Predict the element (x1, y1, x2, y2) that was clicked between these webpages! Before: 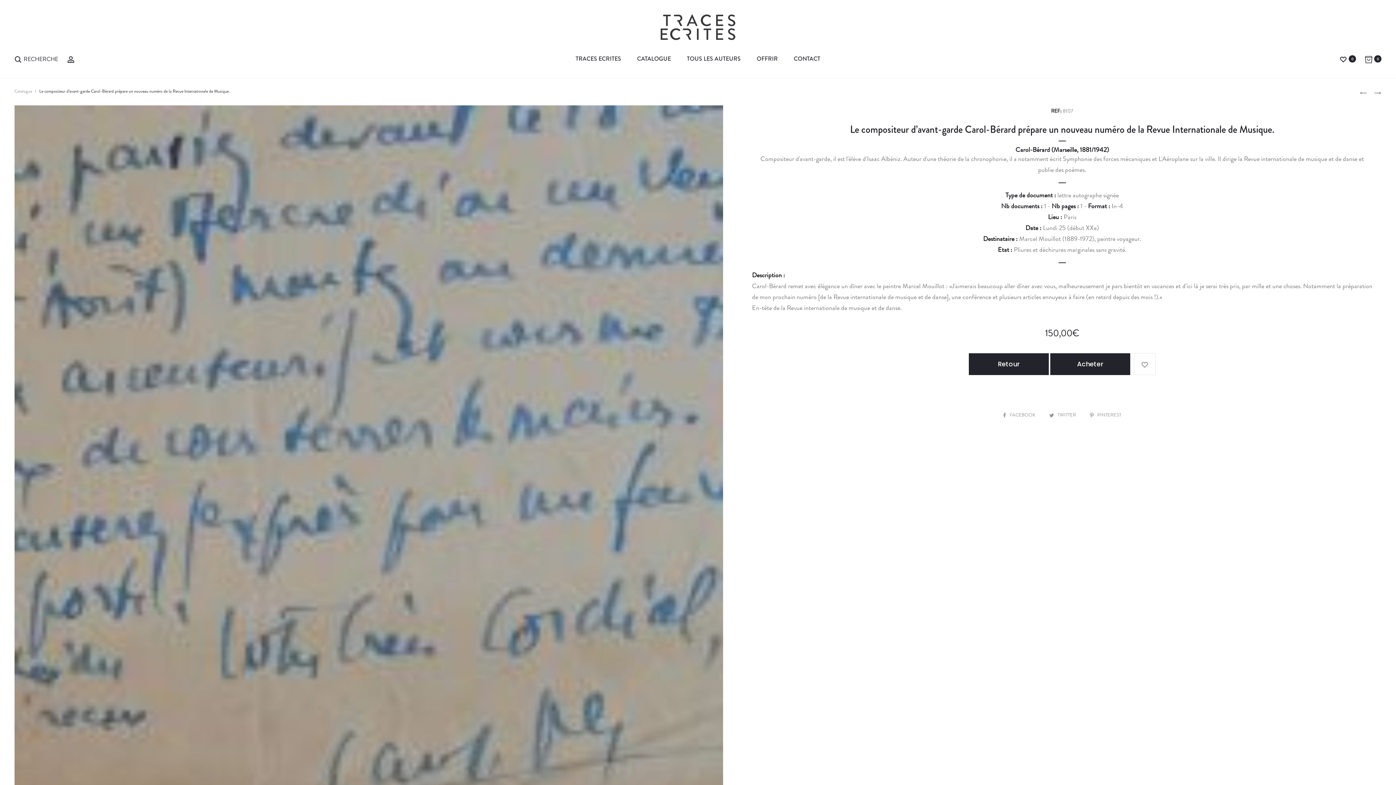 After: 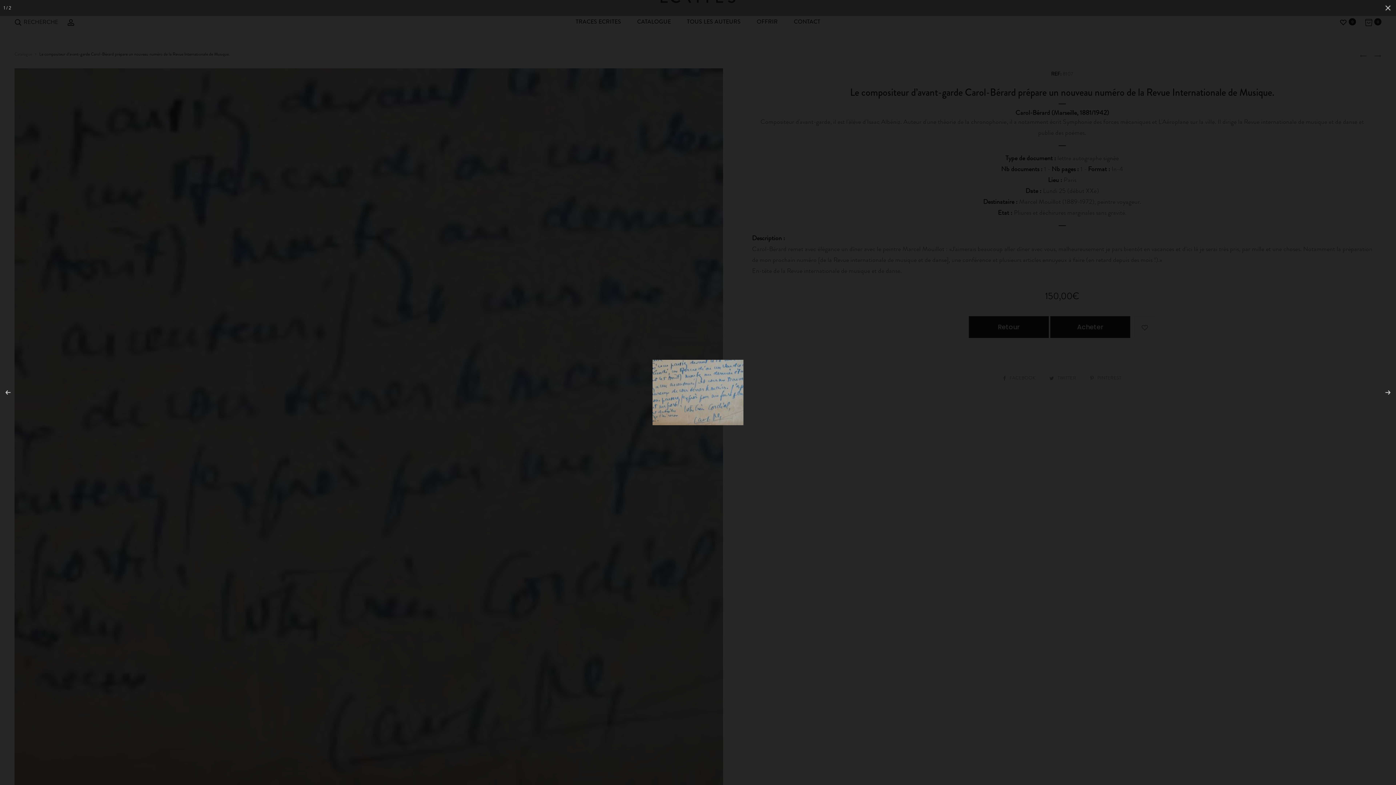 Action: bbox: (14, 105, 723, 822)